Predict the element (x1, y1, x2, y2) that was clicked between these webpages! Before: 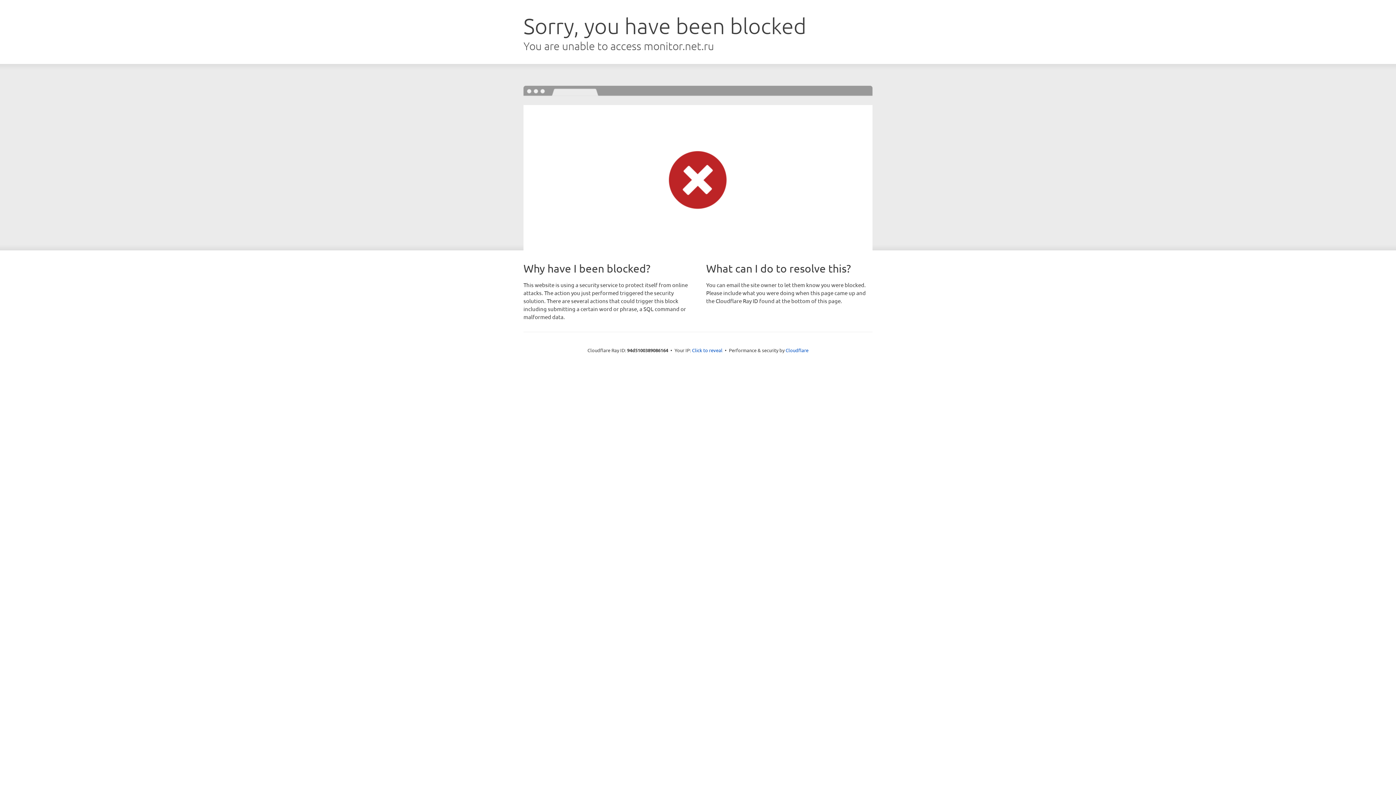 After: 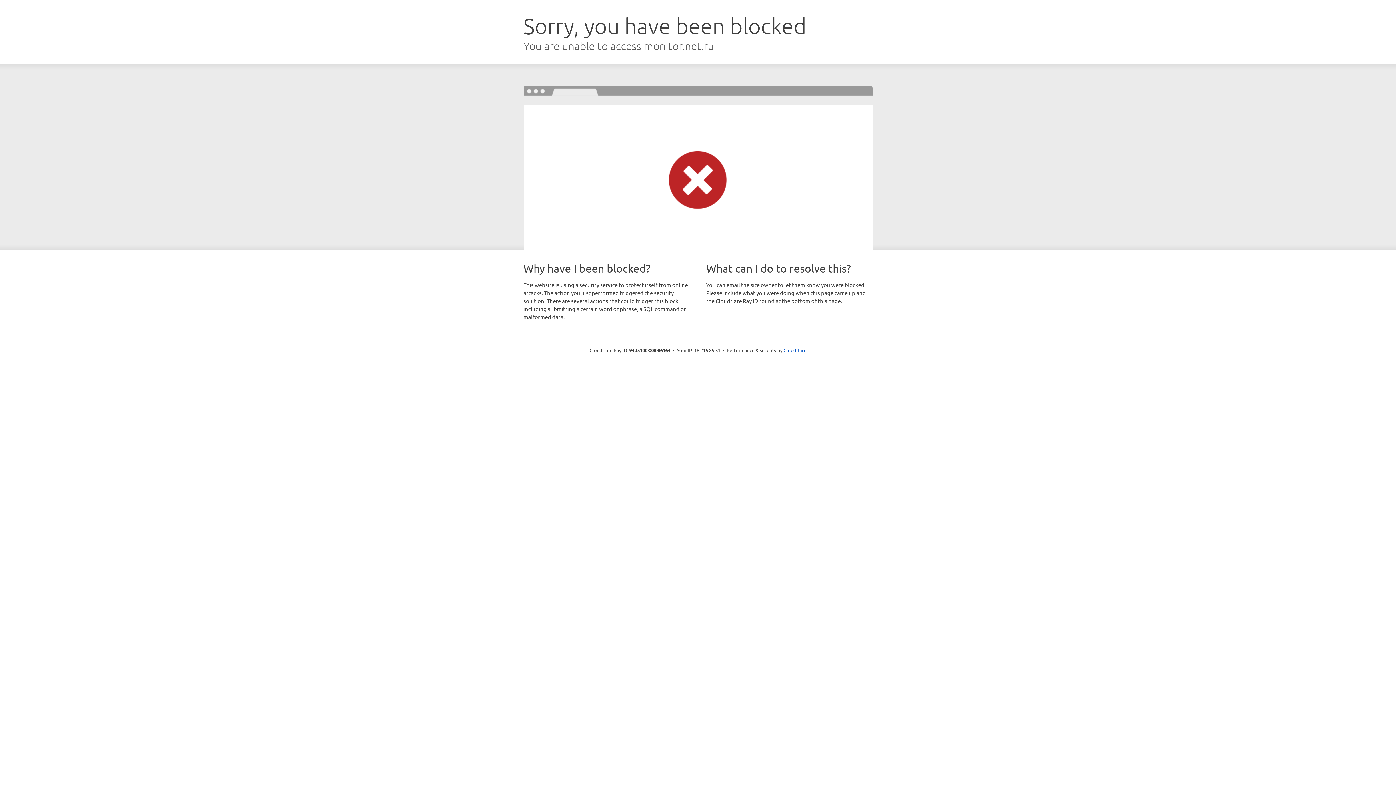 Action: label: Click to reveal bbox: (692, 346, 722, 353)